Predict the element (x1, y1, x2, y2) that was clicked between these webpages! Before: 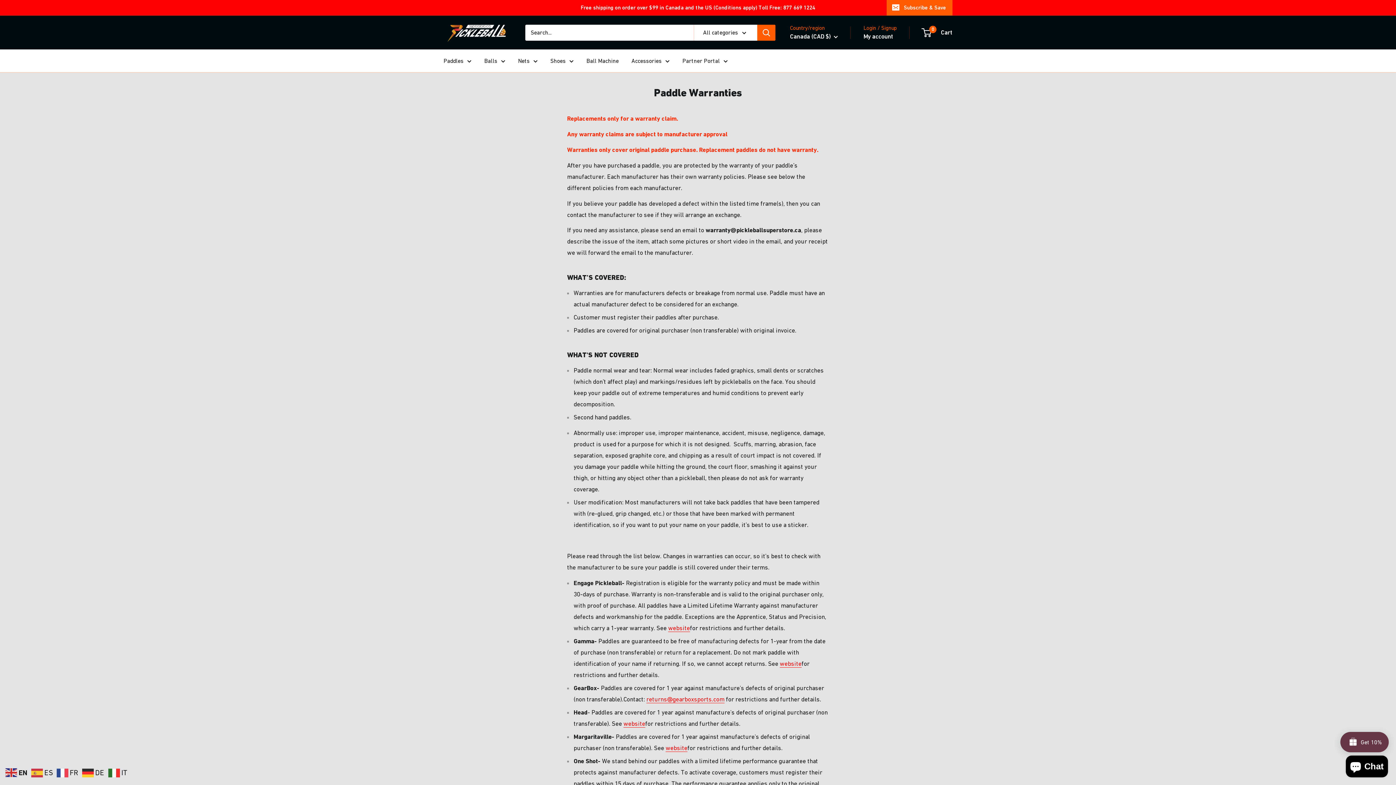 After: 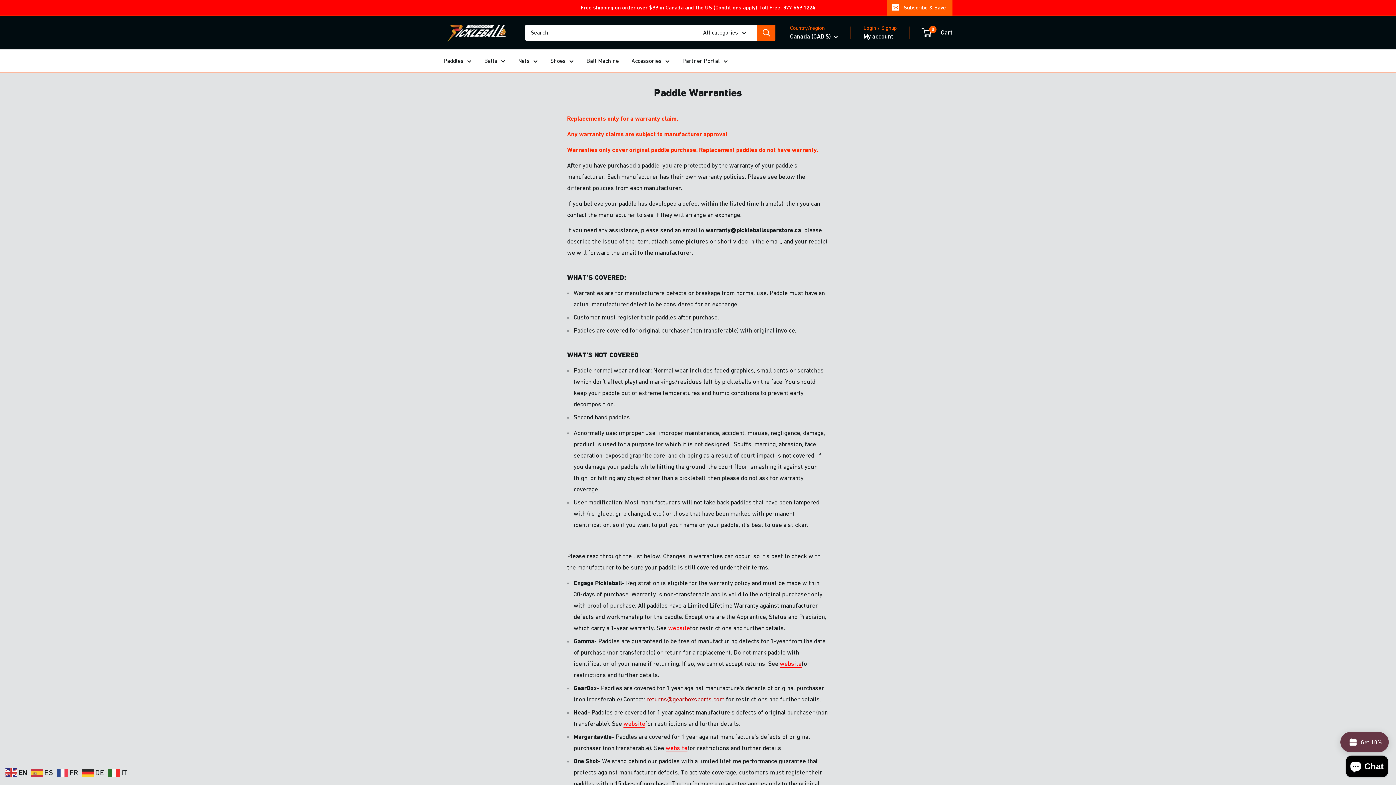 Action: bbox: (646, 695, 724, 703) label: returns@gearboxsports.com